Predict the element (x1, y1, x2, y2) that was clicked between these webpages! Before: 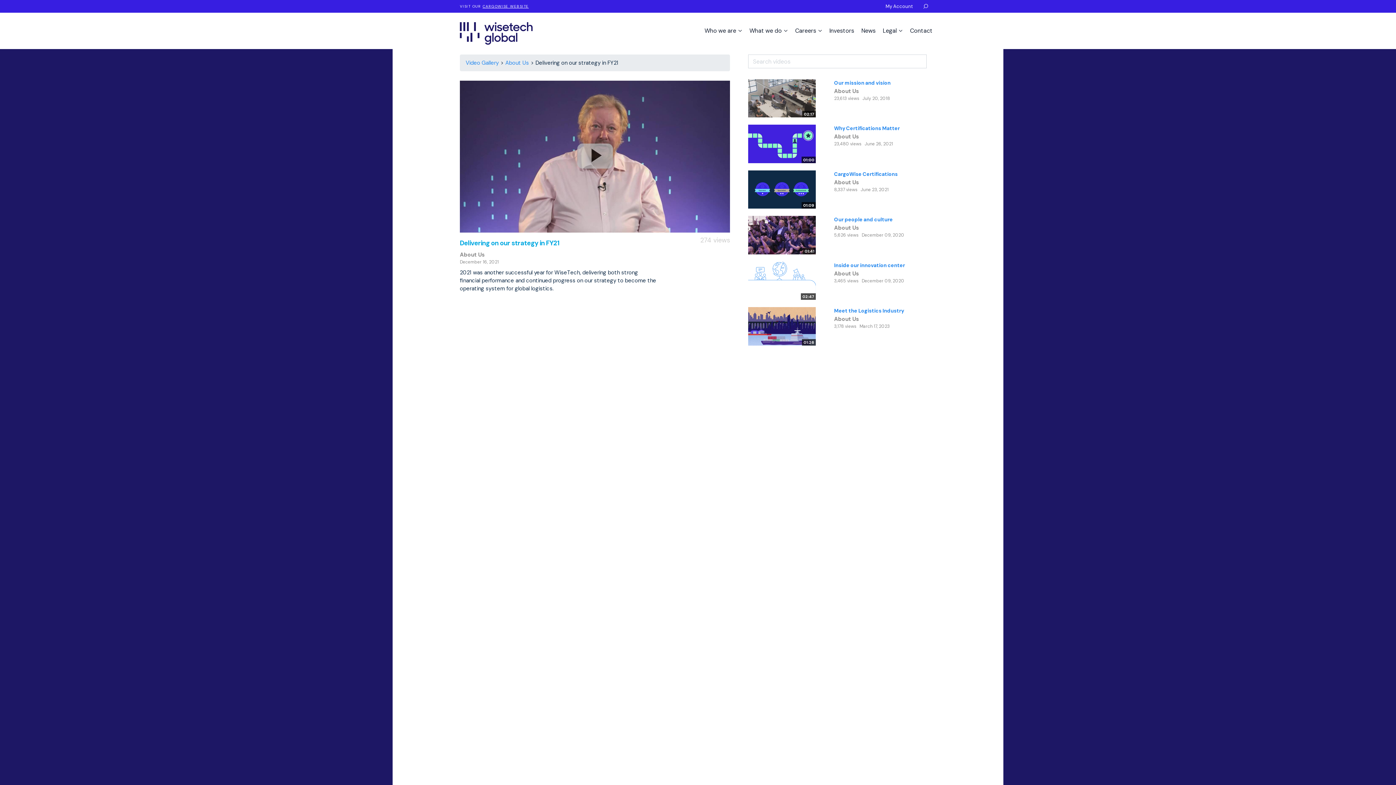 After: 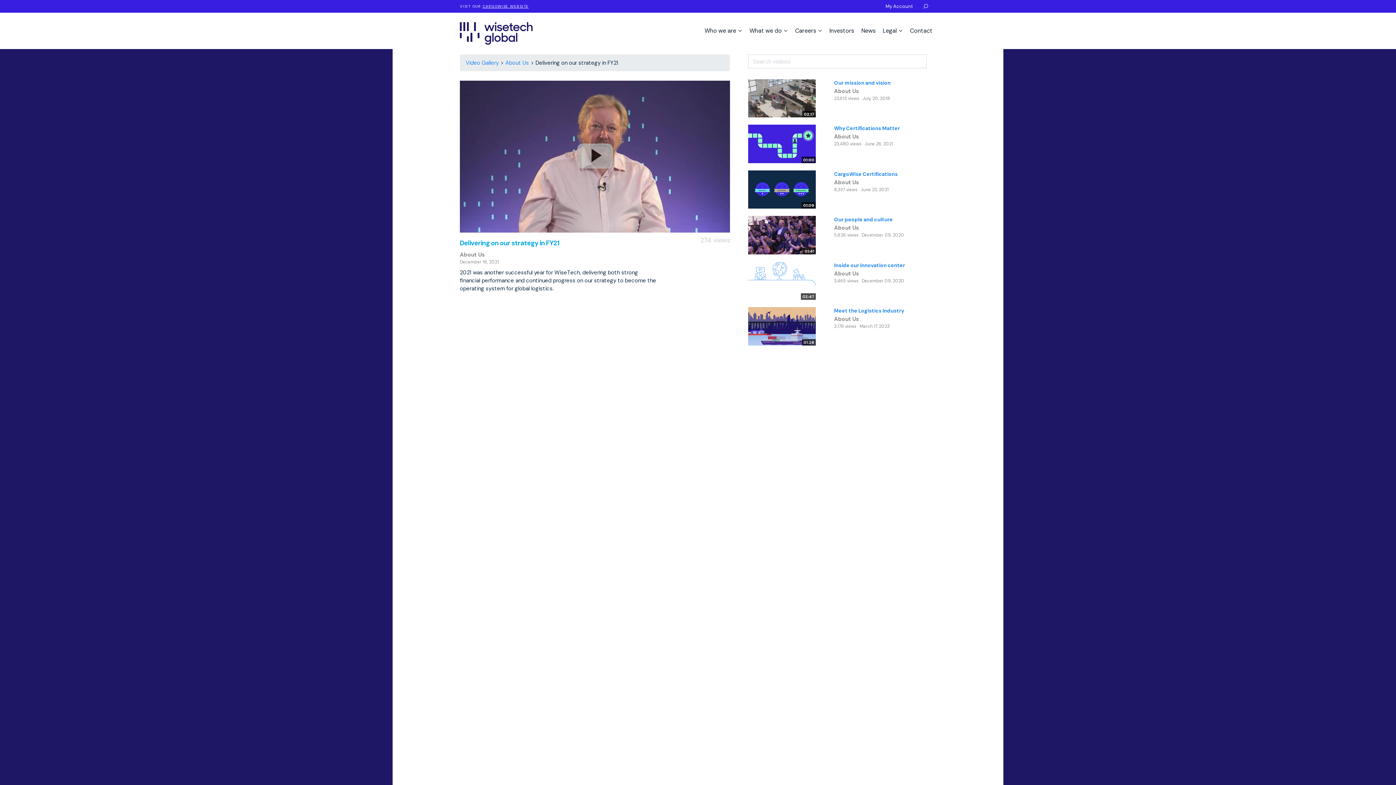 Action: bbox: (883, 0, 915, 12) label: My Account